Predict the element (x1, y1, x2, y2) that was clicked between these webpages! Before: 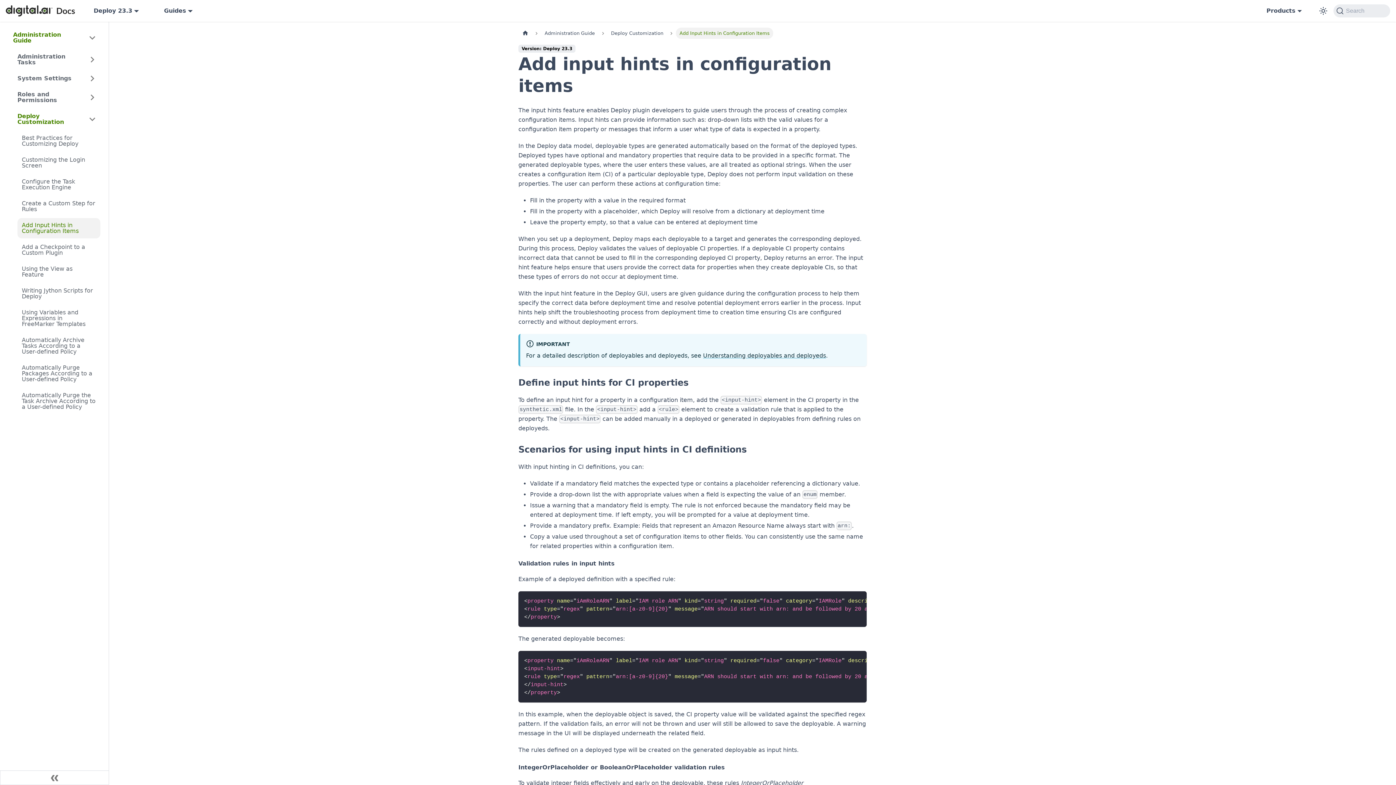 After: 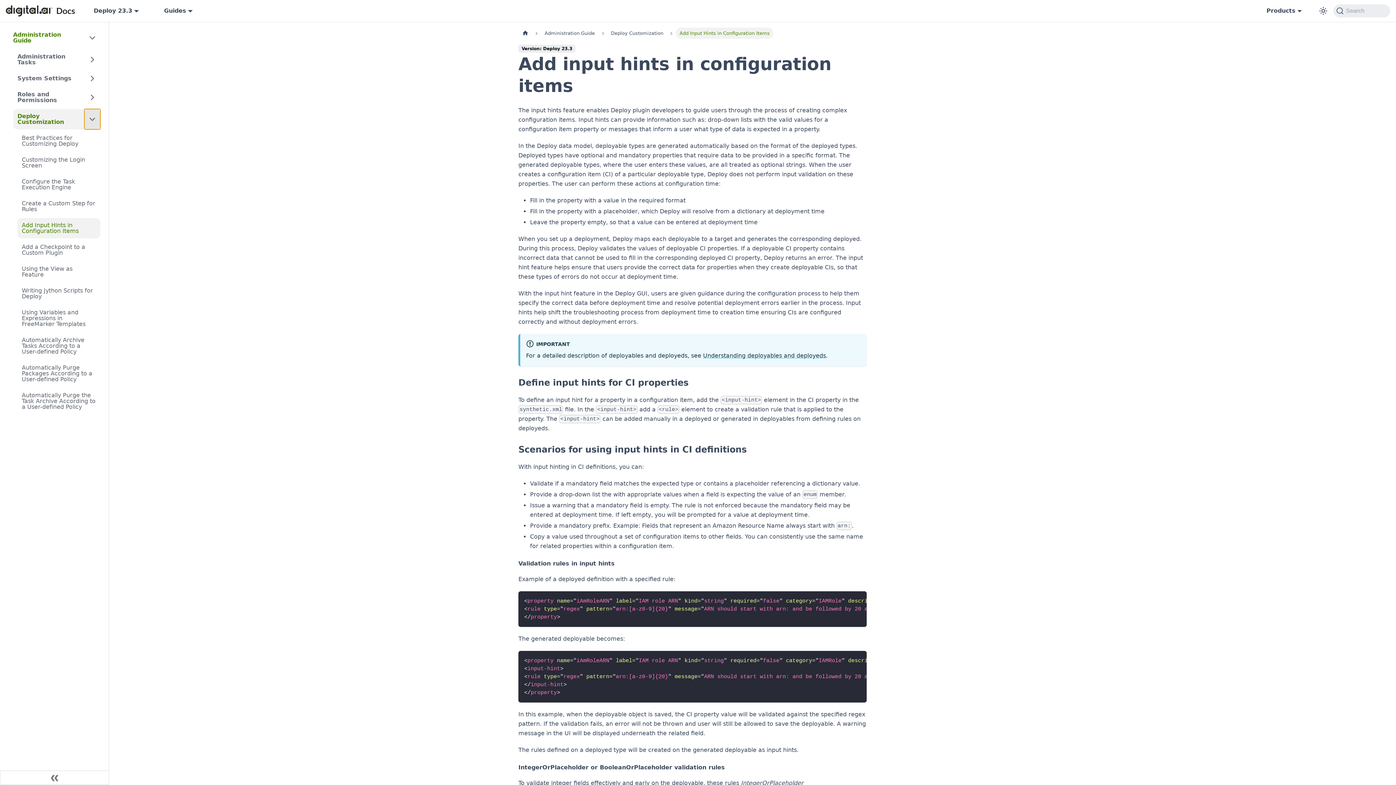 Action: bbox: (84, 109, 100, 129) label: Collapse sidebar category 'Deploy Customization'